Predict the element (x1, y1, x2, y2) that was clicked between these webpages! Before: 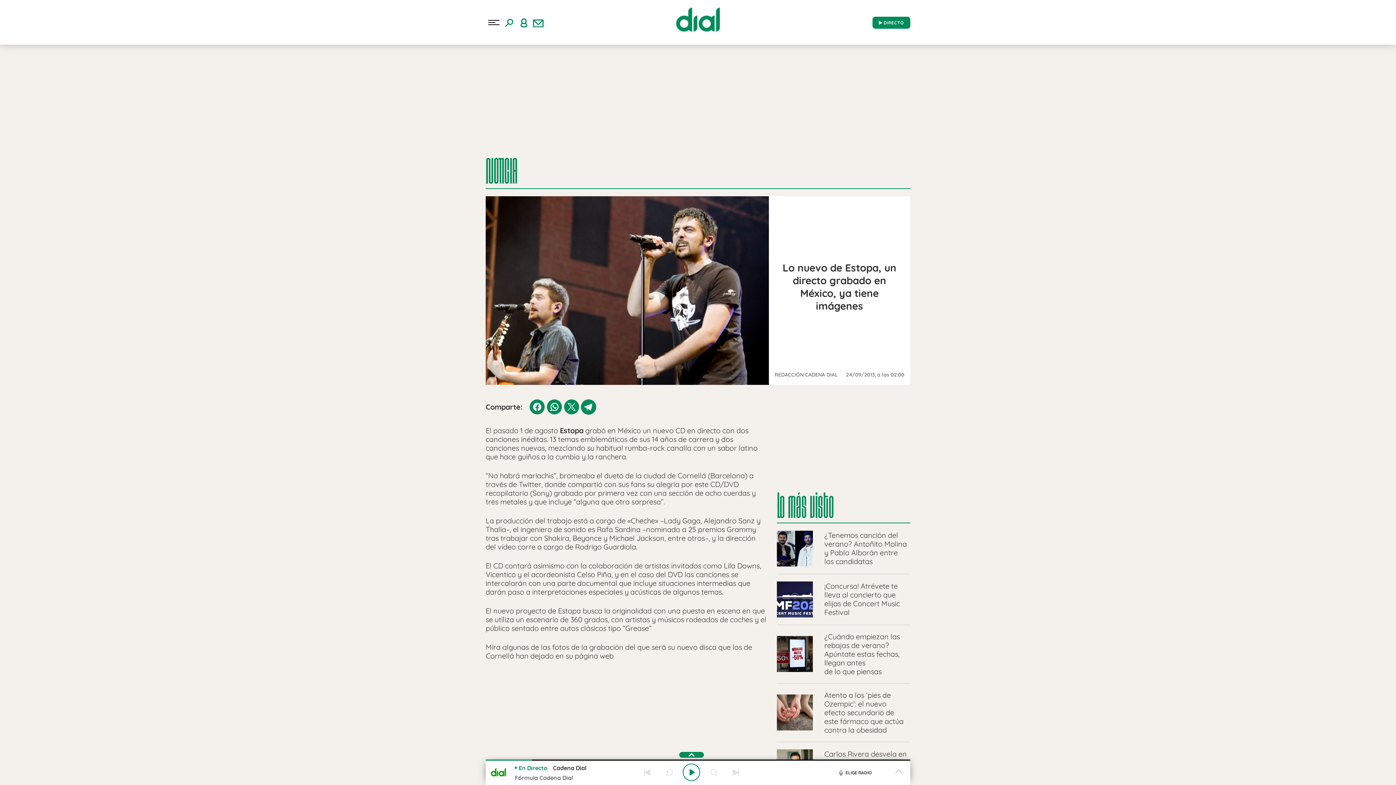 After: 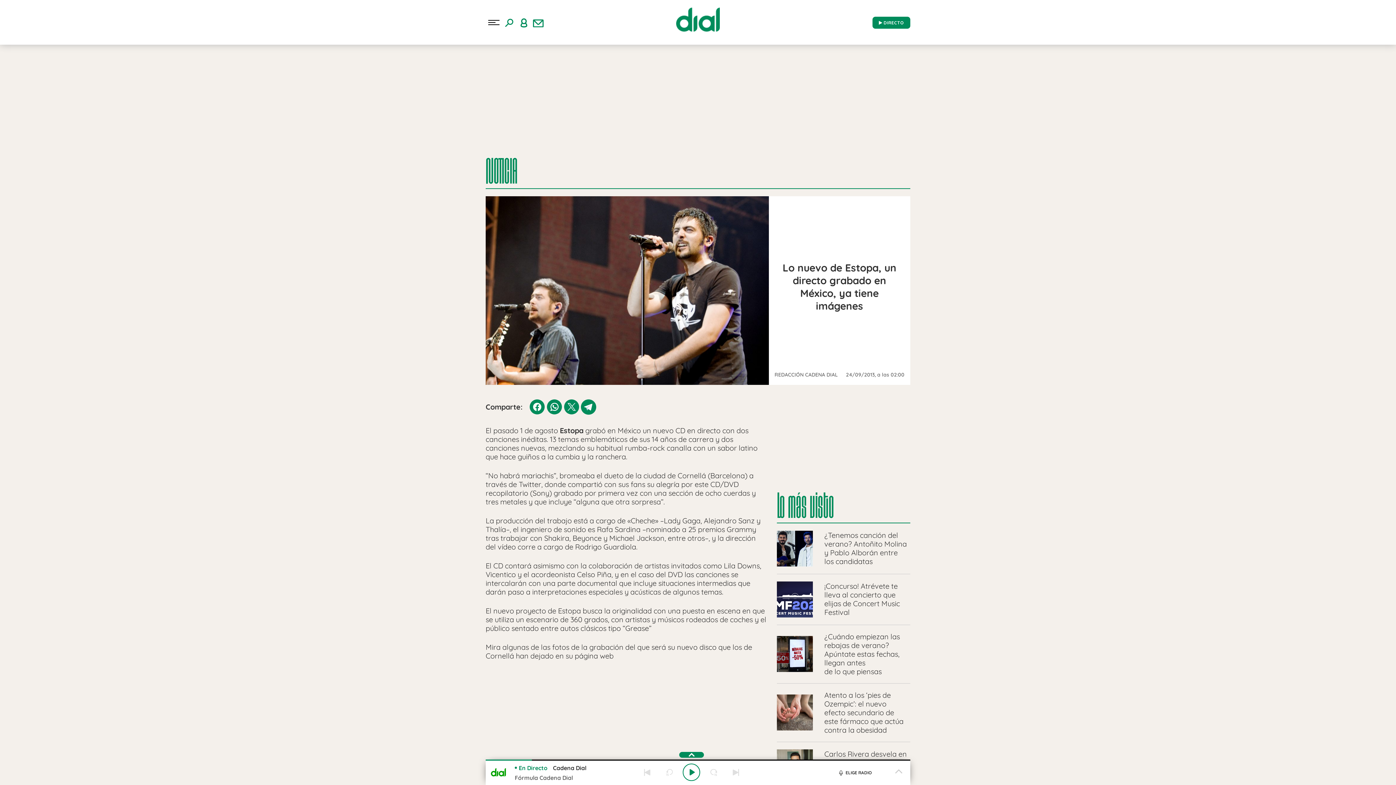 Action: bbox: (0, 155, 31, 164) label: Emisoras